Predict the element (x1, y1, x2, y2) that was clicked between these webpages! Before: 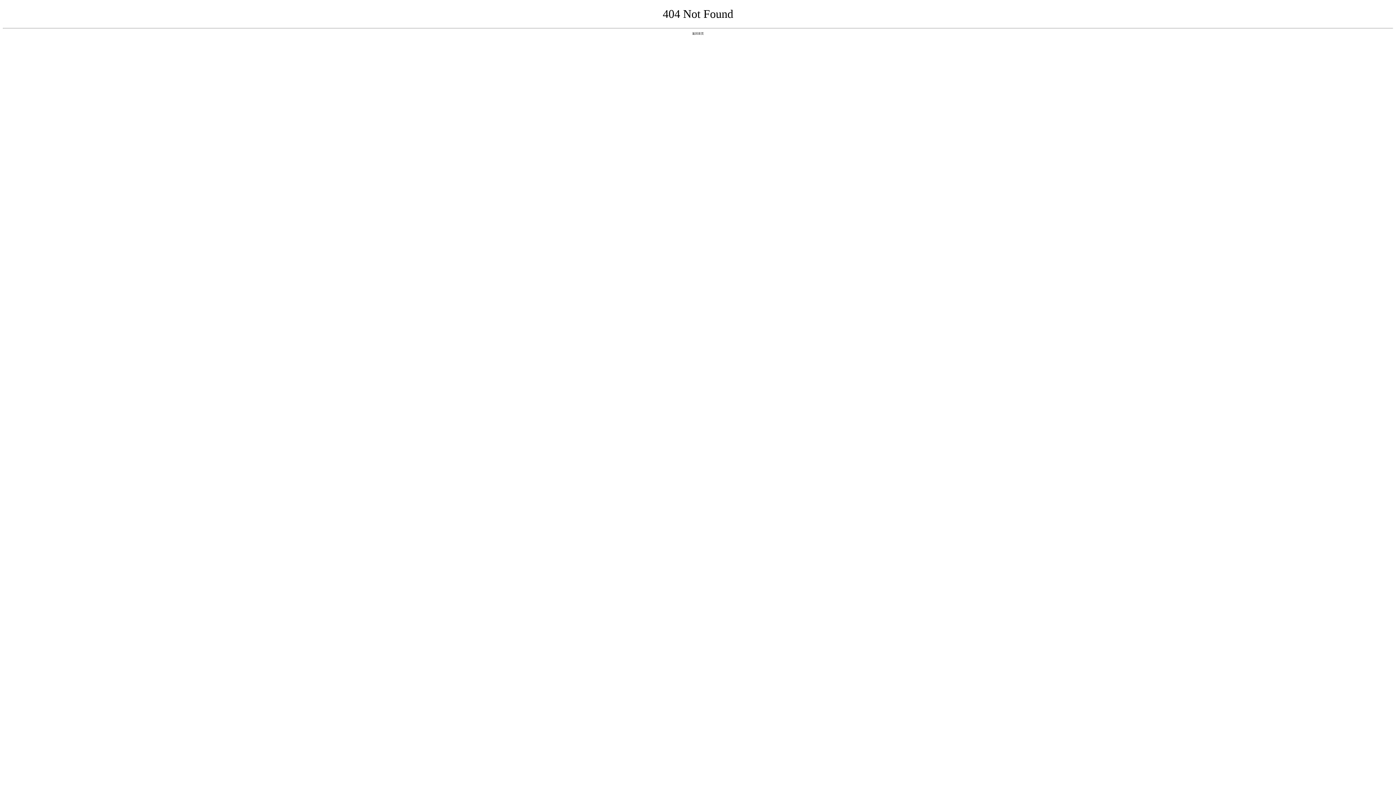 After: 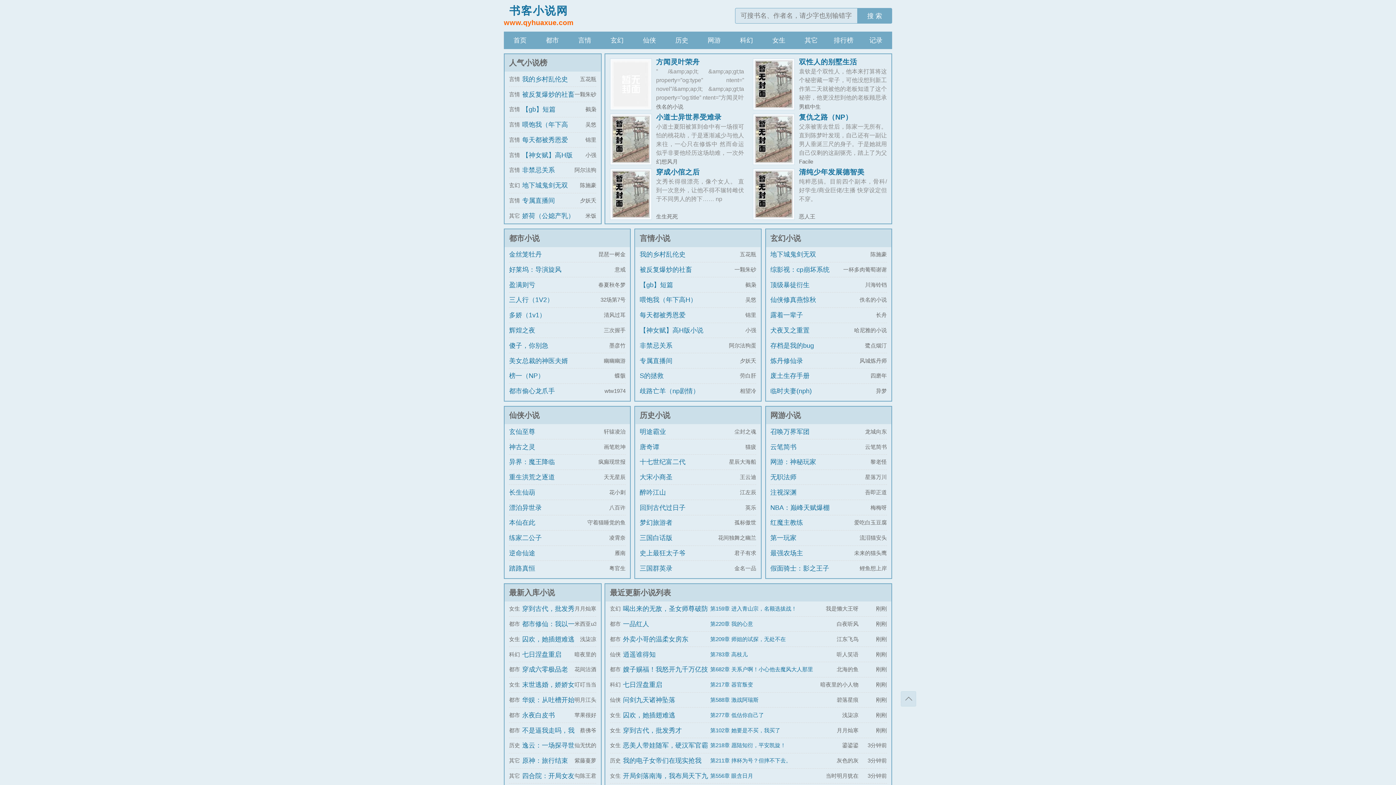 Action: bbox: (692, 31, 704, 35) label: 返回首页